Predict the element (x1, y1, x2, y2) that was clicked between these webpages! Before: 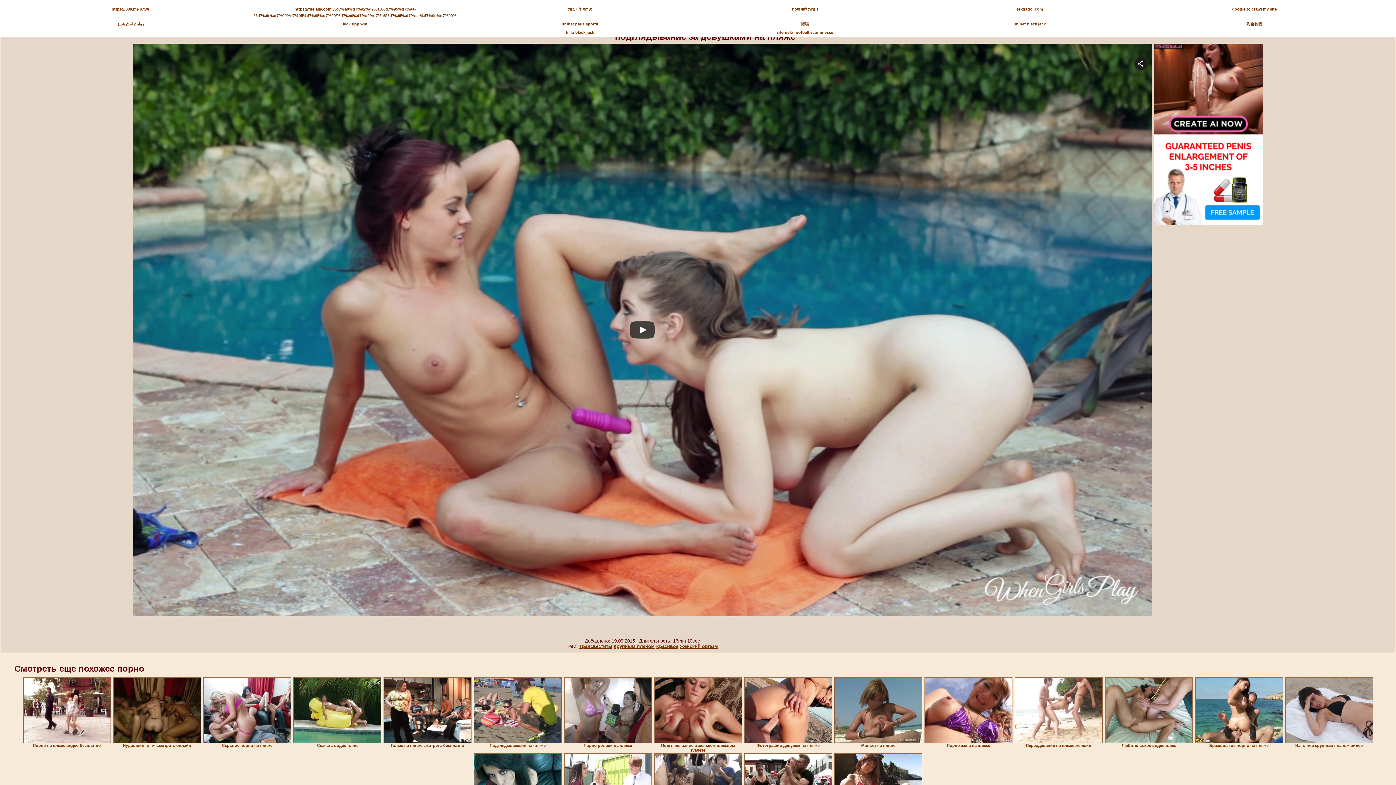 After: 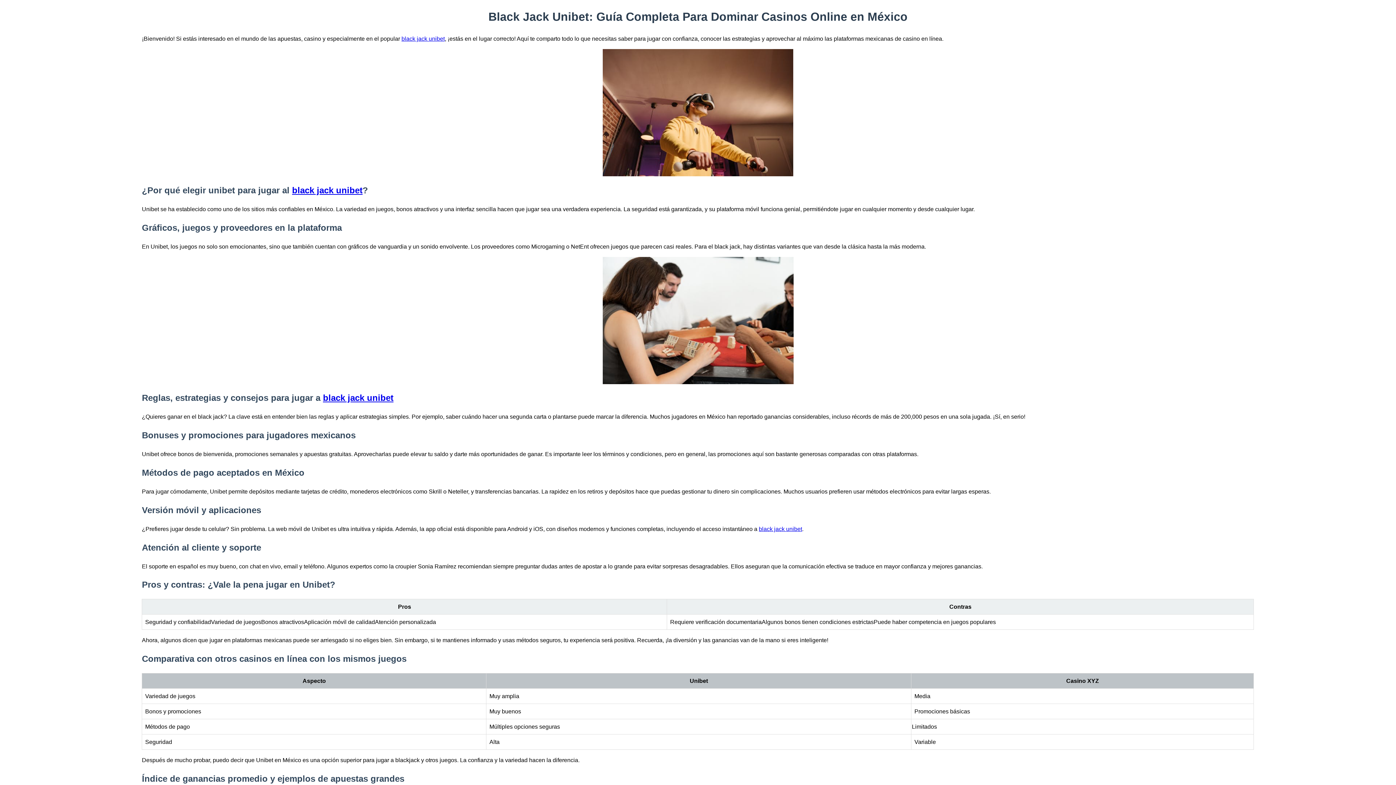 Action: bbox: (1013, 21, 1046, 26) label: unibet black jack